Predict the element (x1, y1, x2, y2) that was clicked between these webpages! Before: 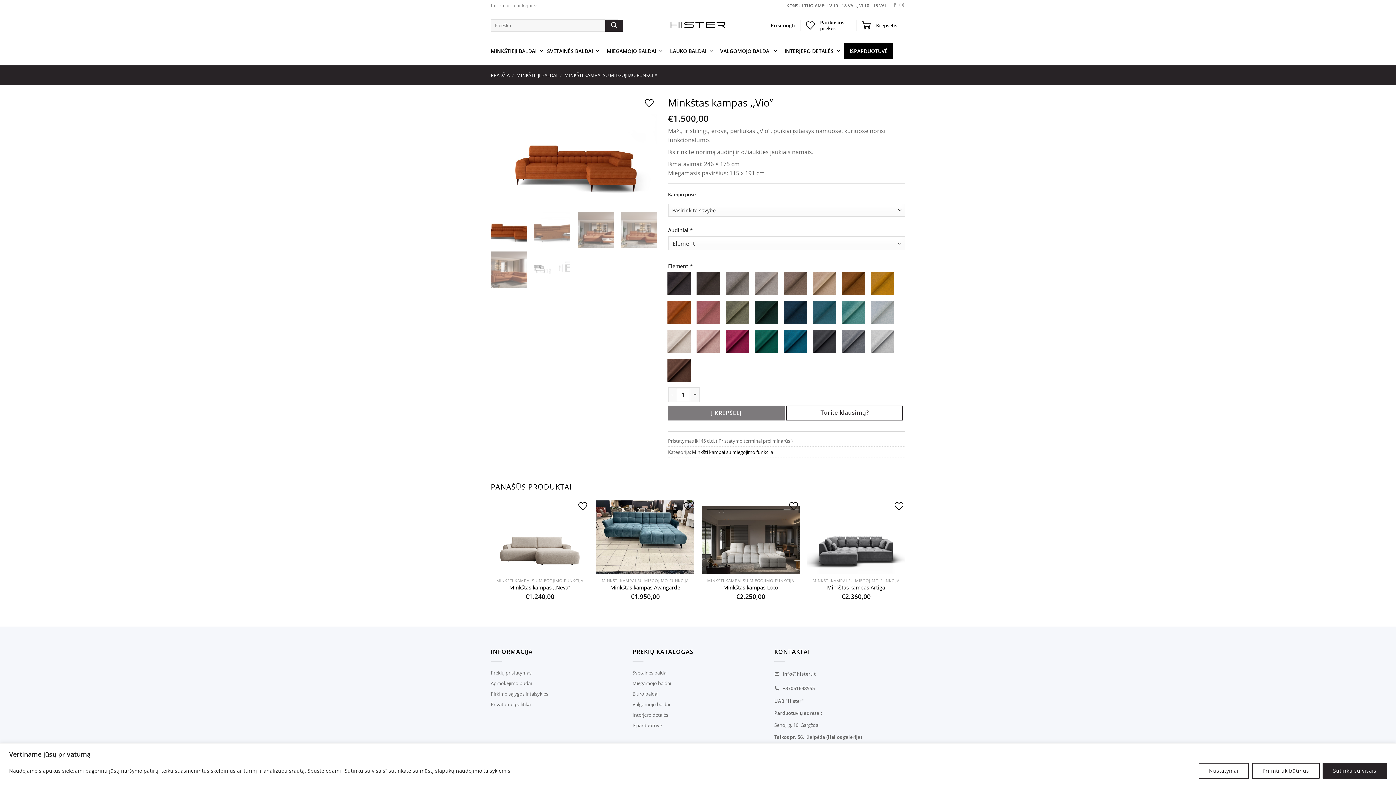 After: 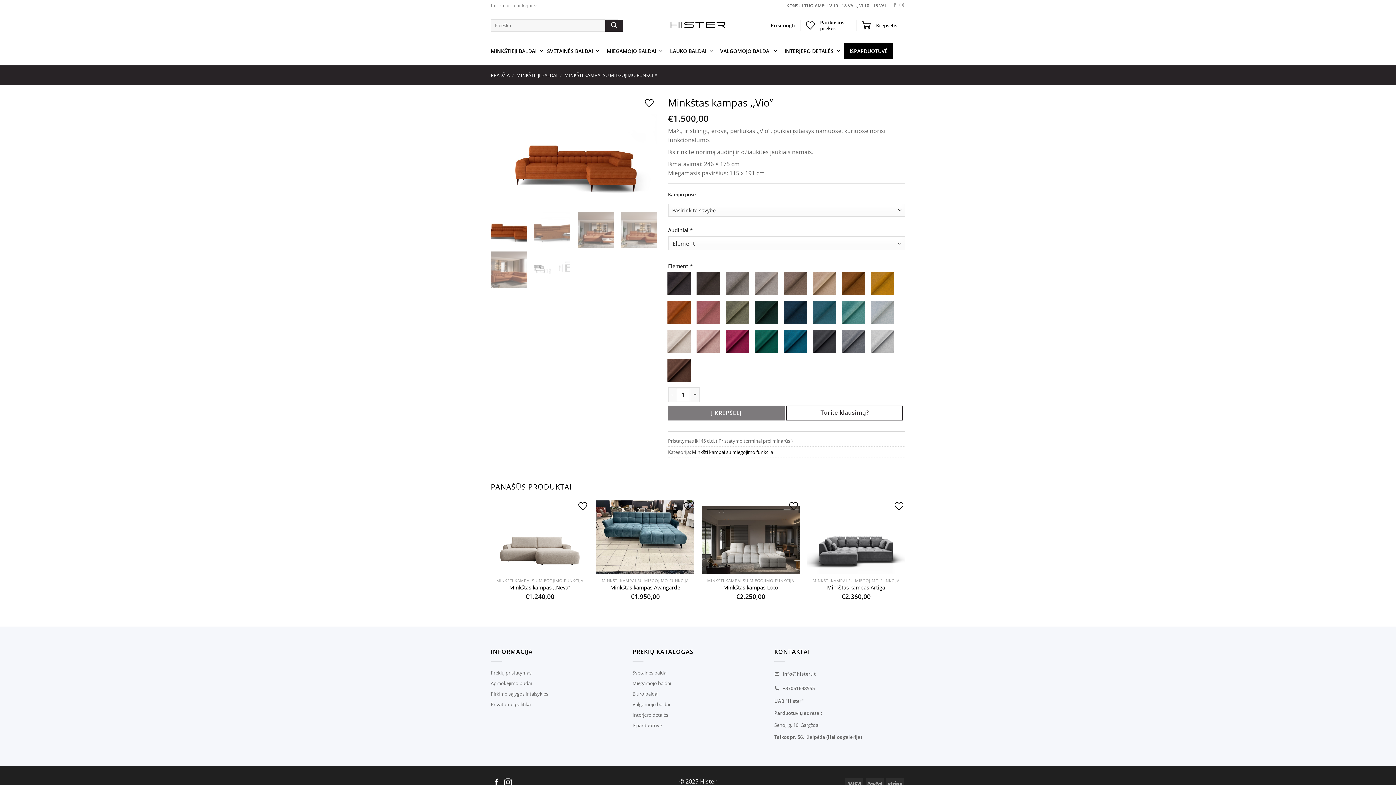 Action: label: Priimti tik būtinus bbox: (1252, 763, 1319, 779)